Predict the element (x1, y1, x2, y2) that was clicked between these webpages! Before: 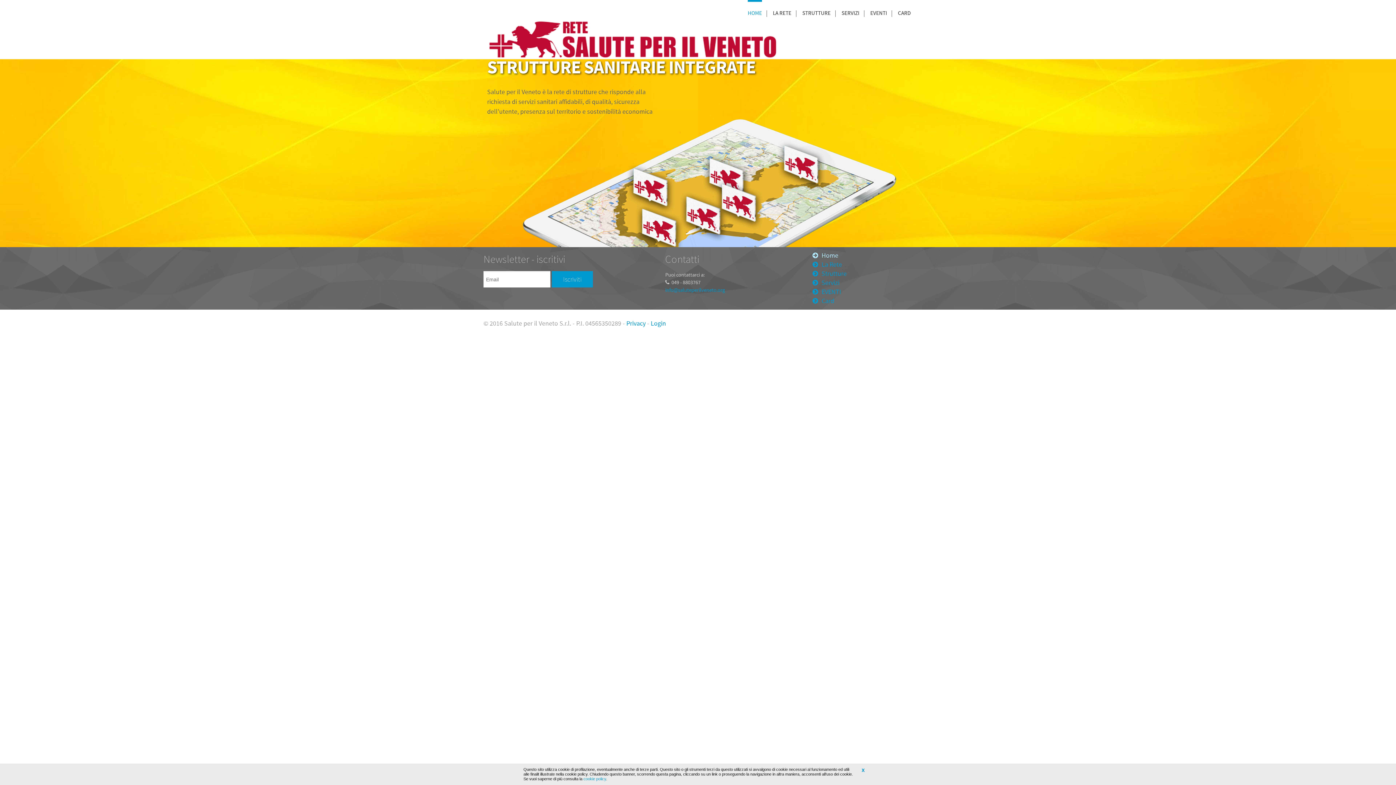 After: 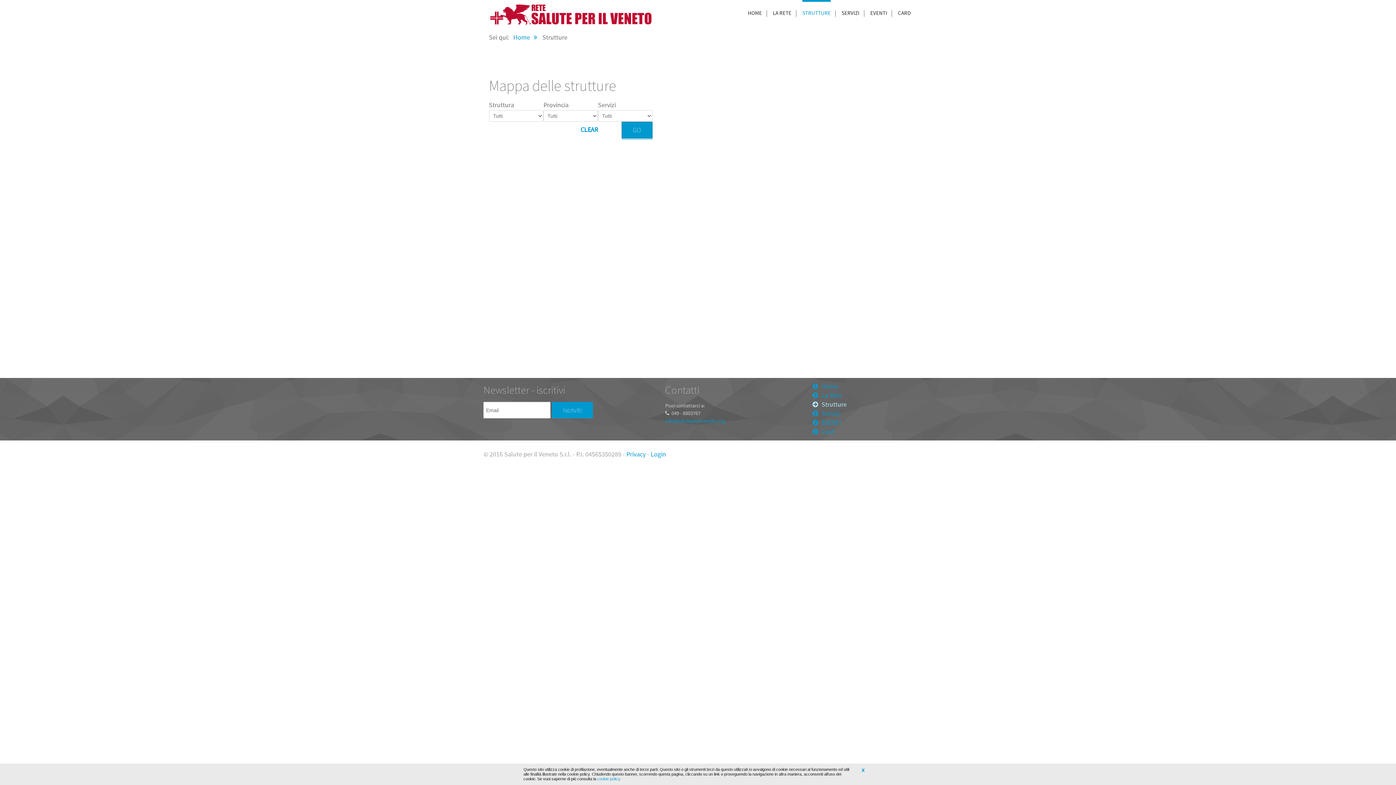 Action: label: Strutture bbox: (812, 270, 910, 277)